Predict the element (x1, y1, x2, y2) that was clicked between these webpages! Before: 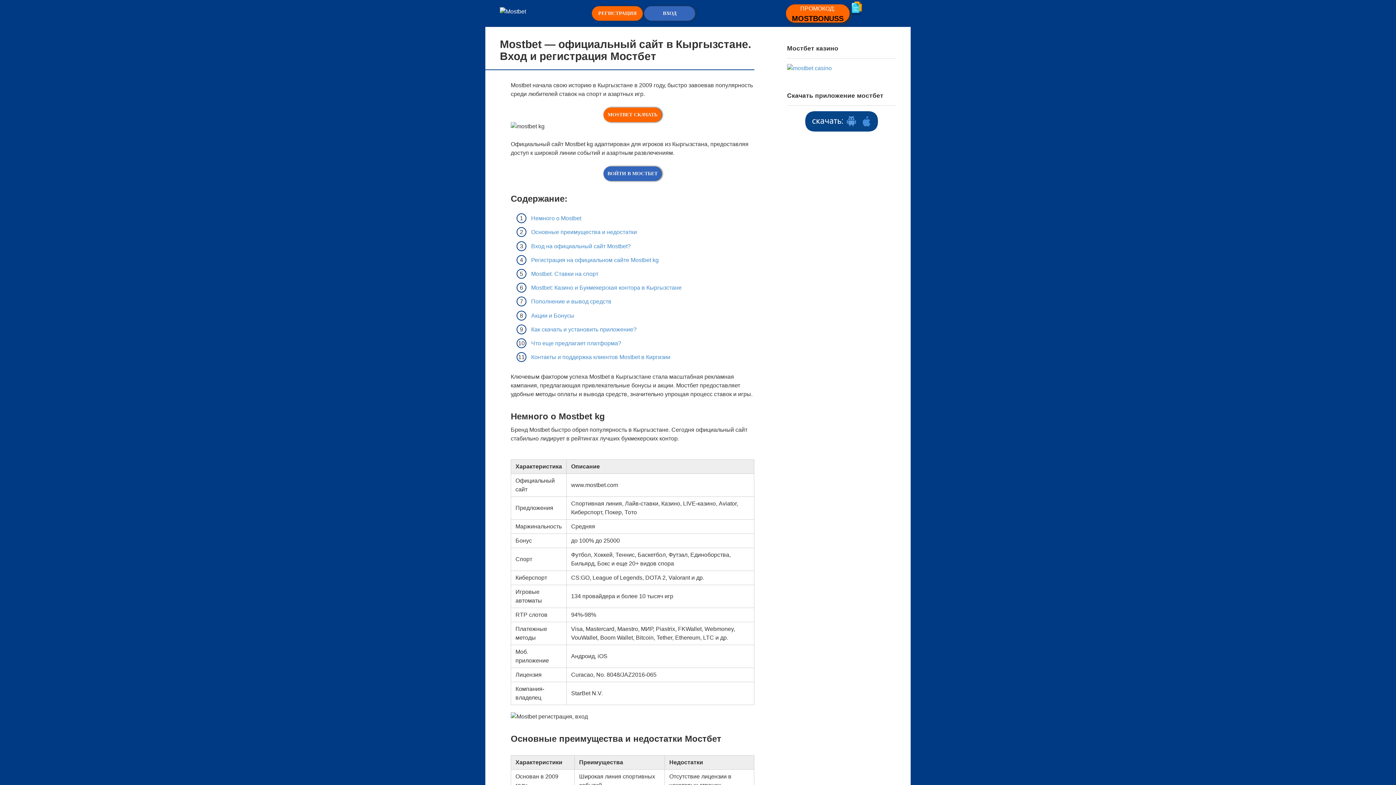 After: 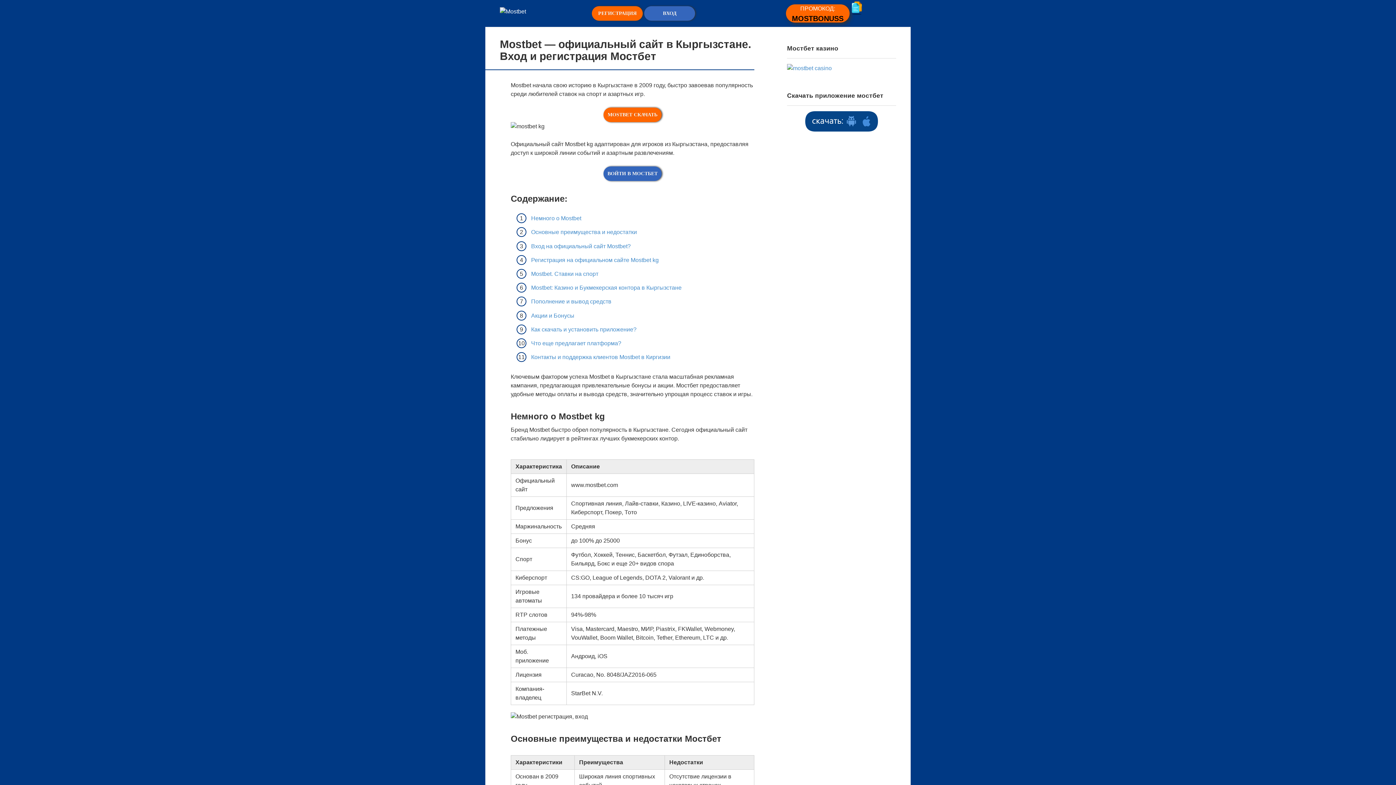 Action: bbox: (787, 111, 896, 131)